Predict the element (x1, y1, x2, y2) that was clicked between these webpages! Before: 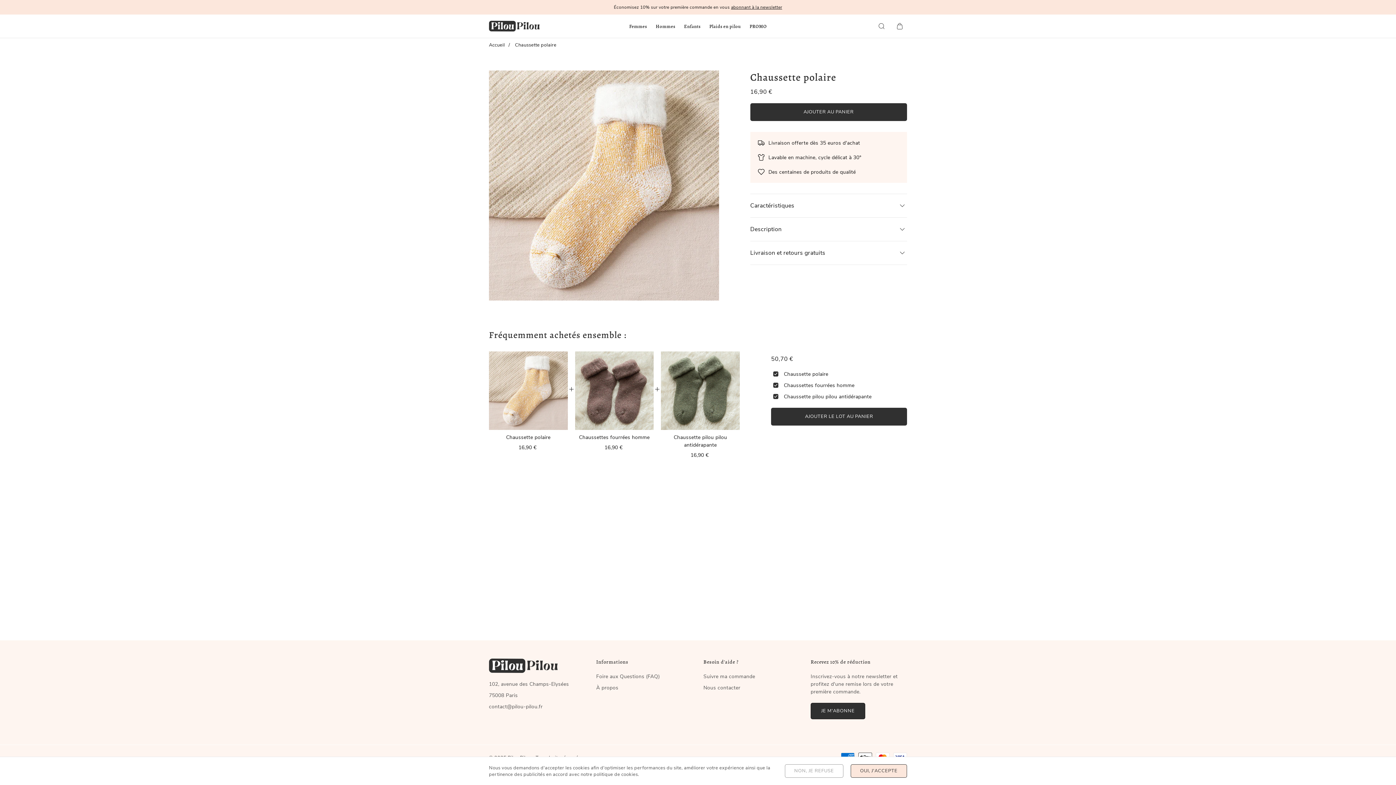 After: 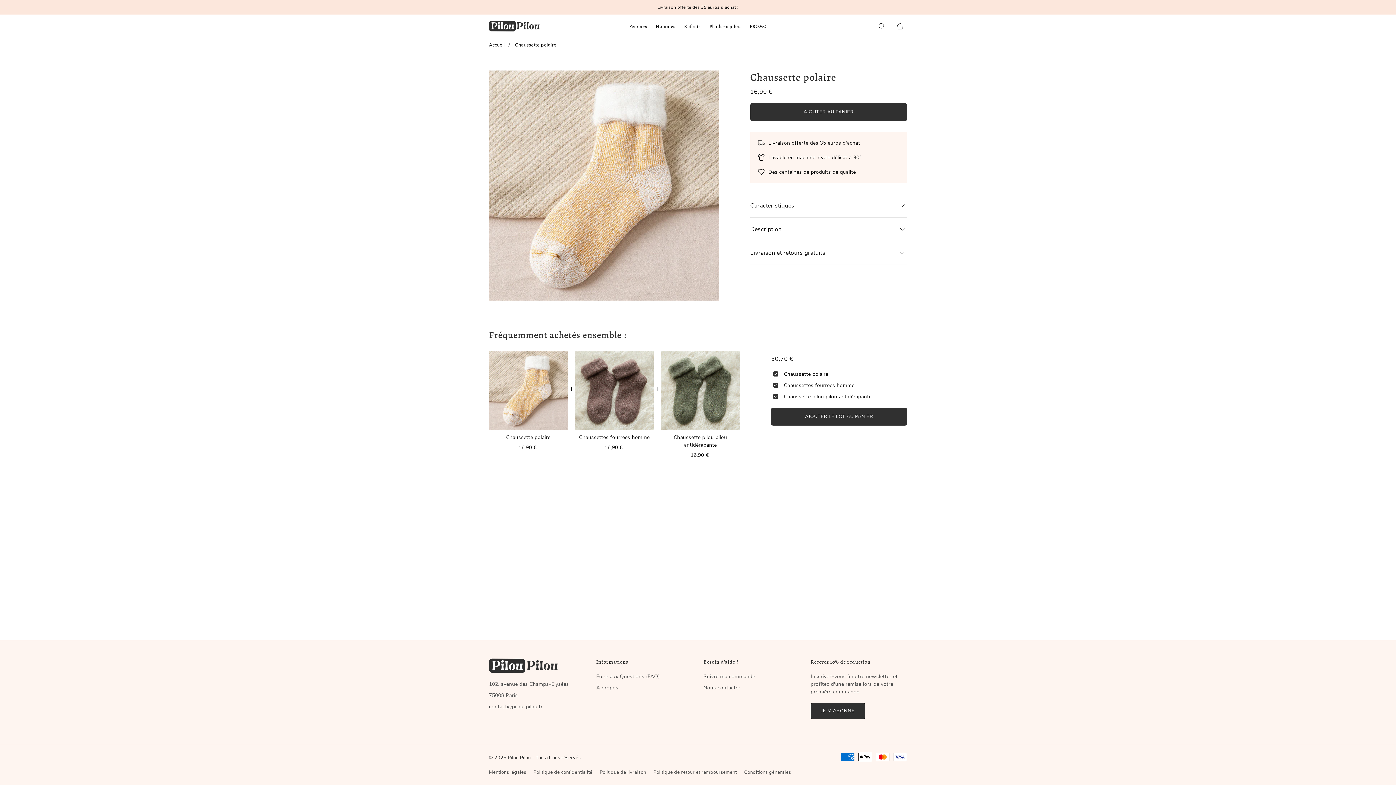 Action: bbox: (850, 764, 907, 778) label: OUI, J'ACCEPTE